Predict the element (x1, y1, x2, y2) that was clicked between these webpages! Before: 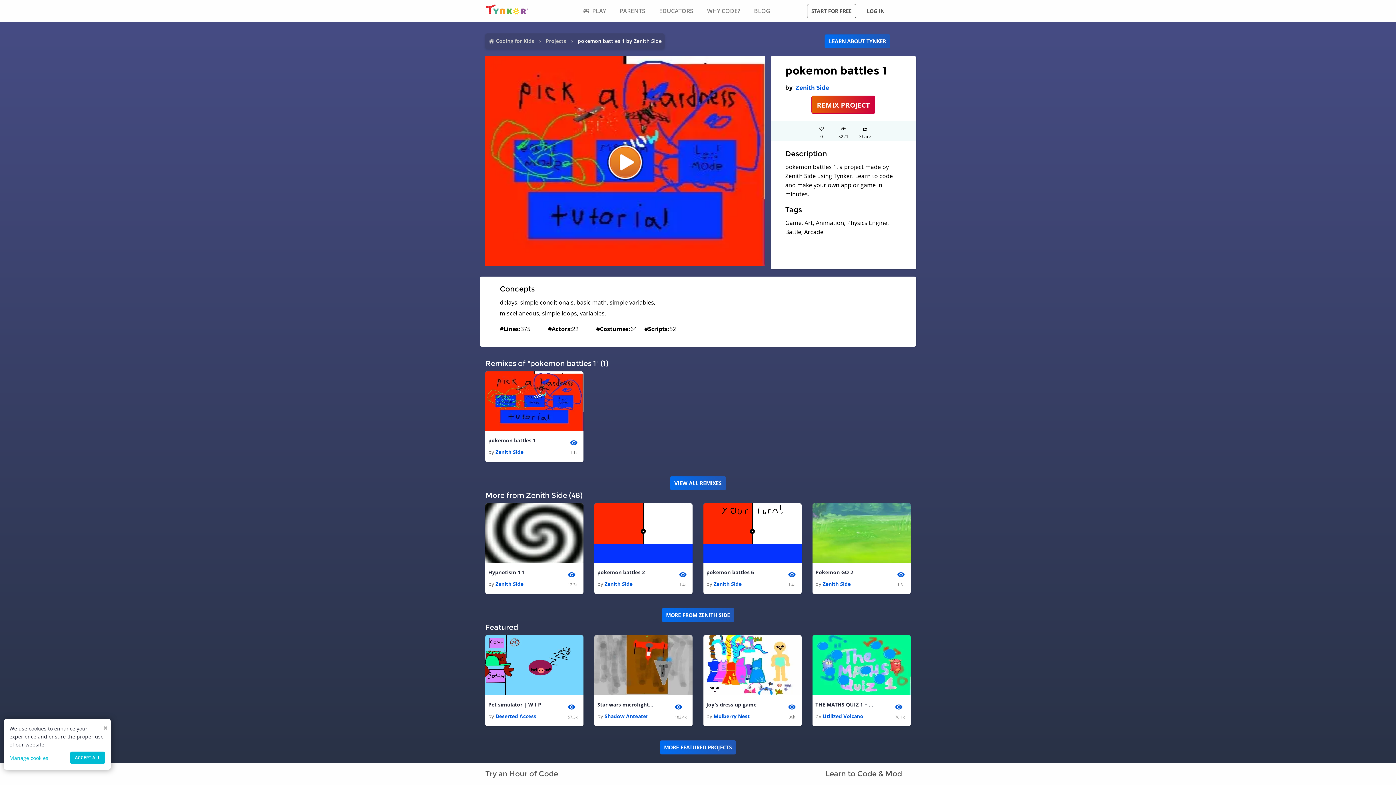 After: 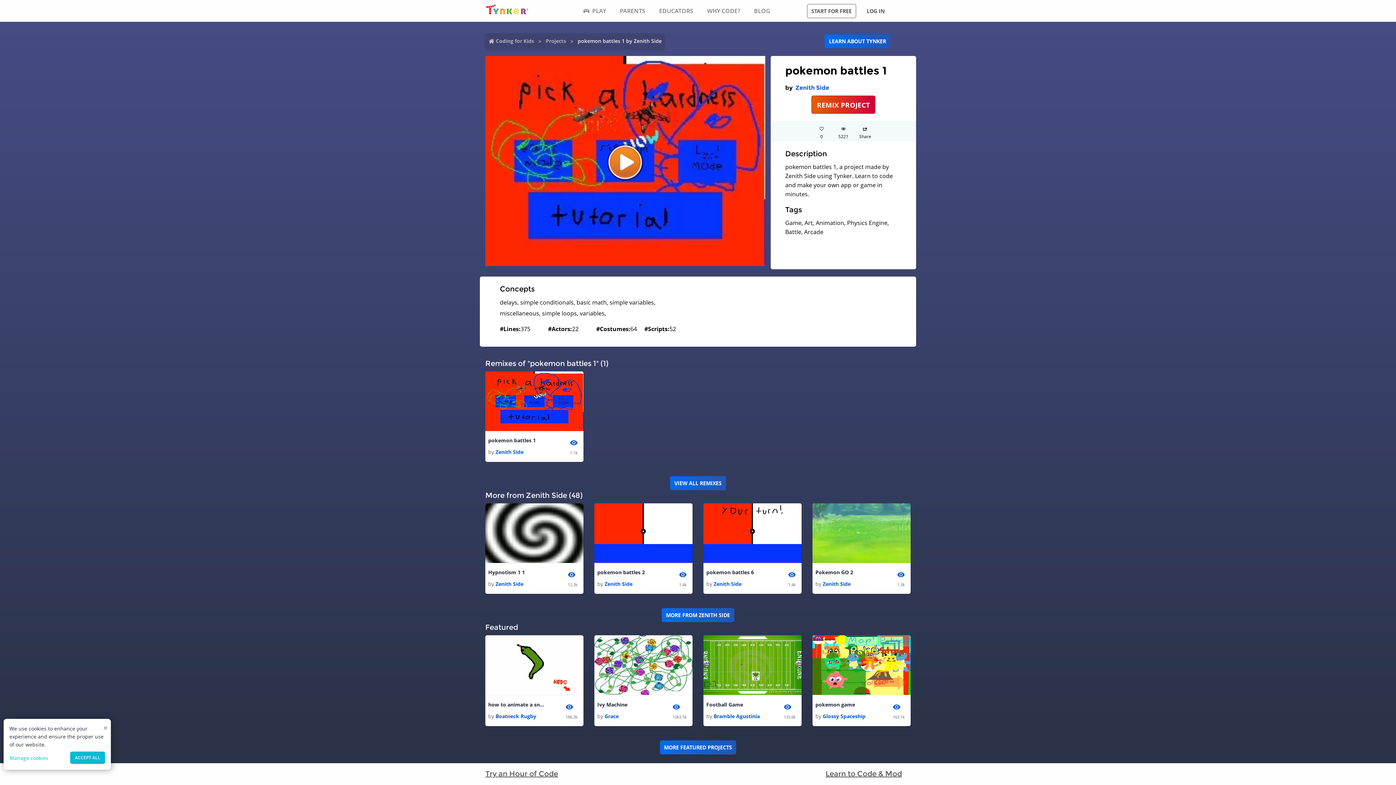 Action: bbox: (485, 371, 583, 431)